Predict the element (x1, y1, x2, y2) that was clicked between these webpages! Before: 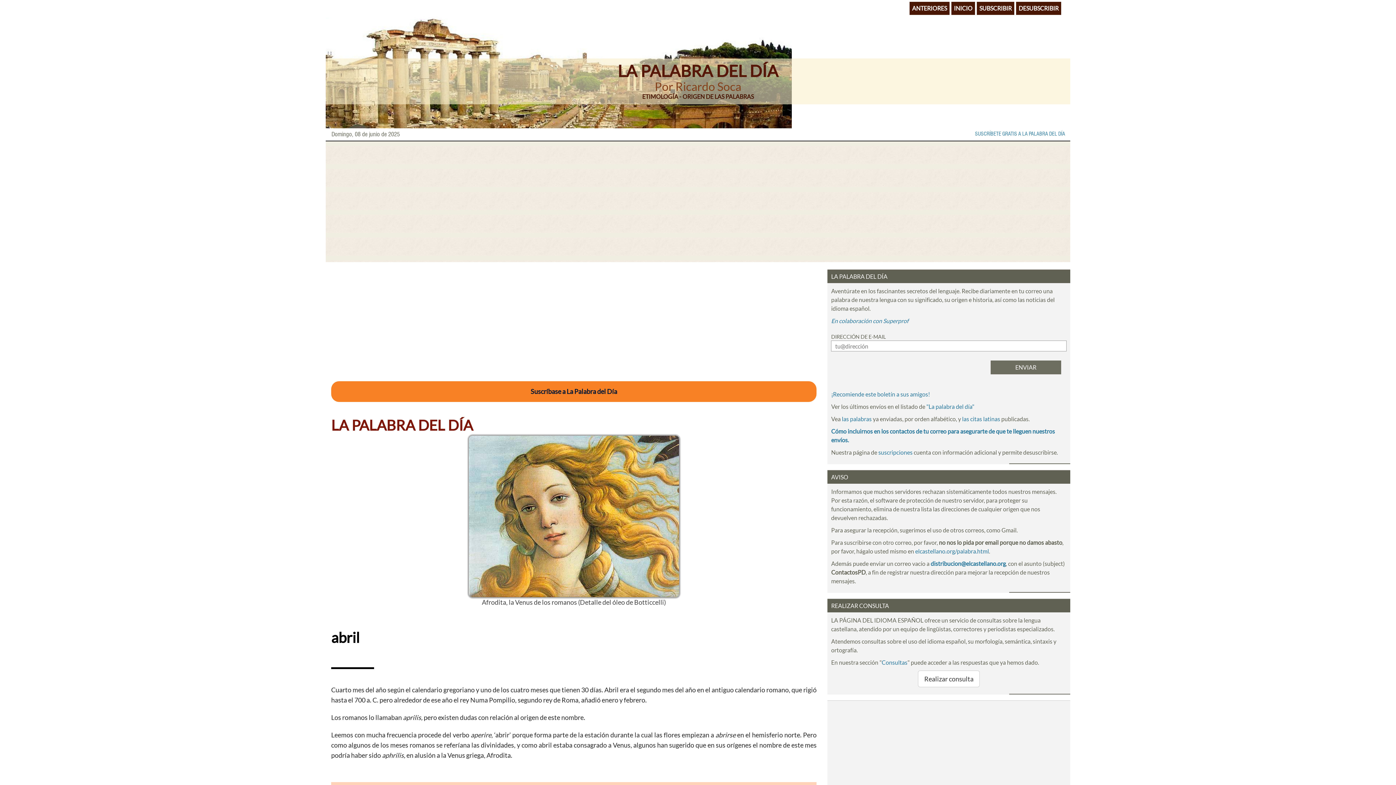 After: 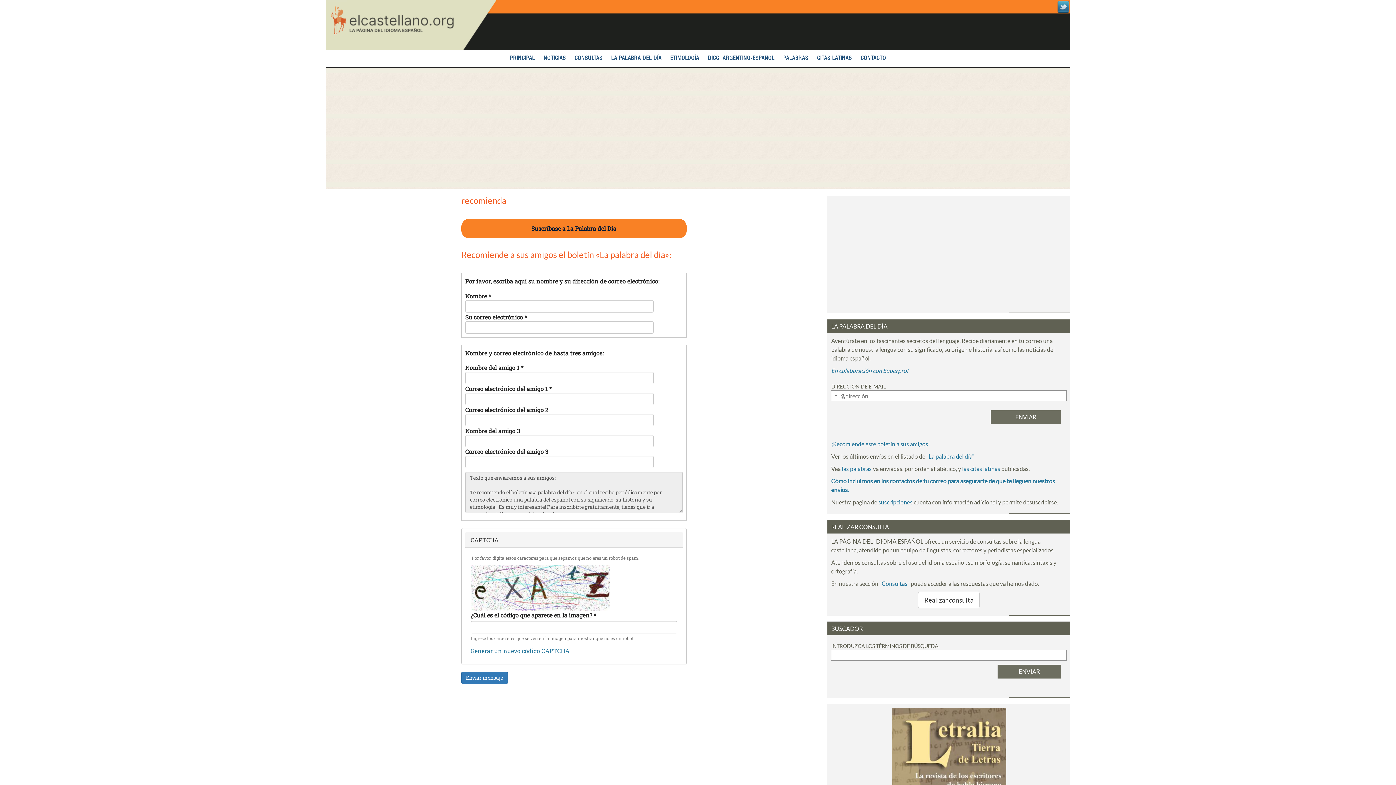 Action: bbox: (831, 390, 930, 397) label: ¡Recomiende este boletín a sus amigos!